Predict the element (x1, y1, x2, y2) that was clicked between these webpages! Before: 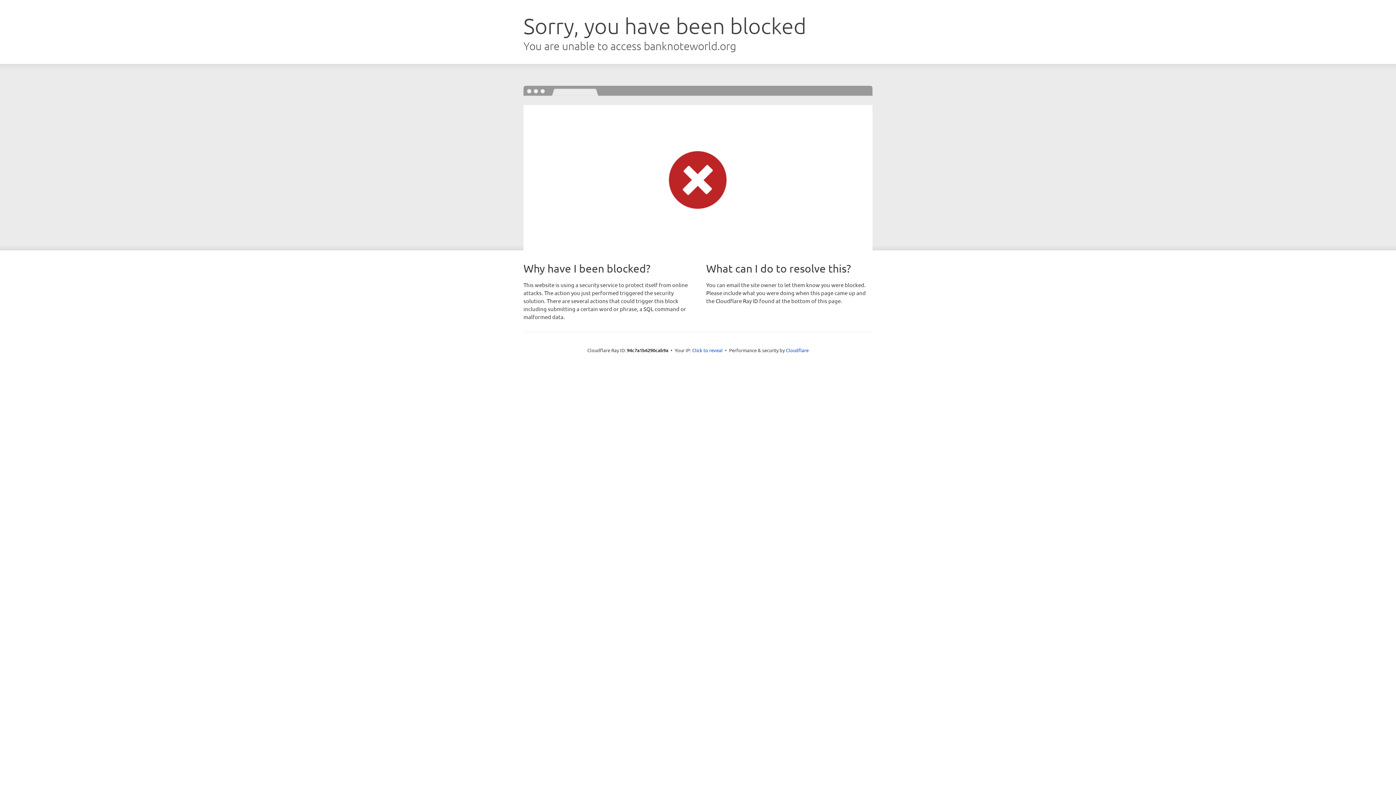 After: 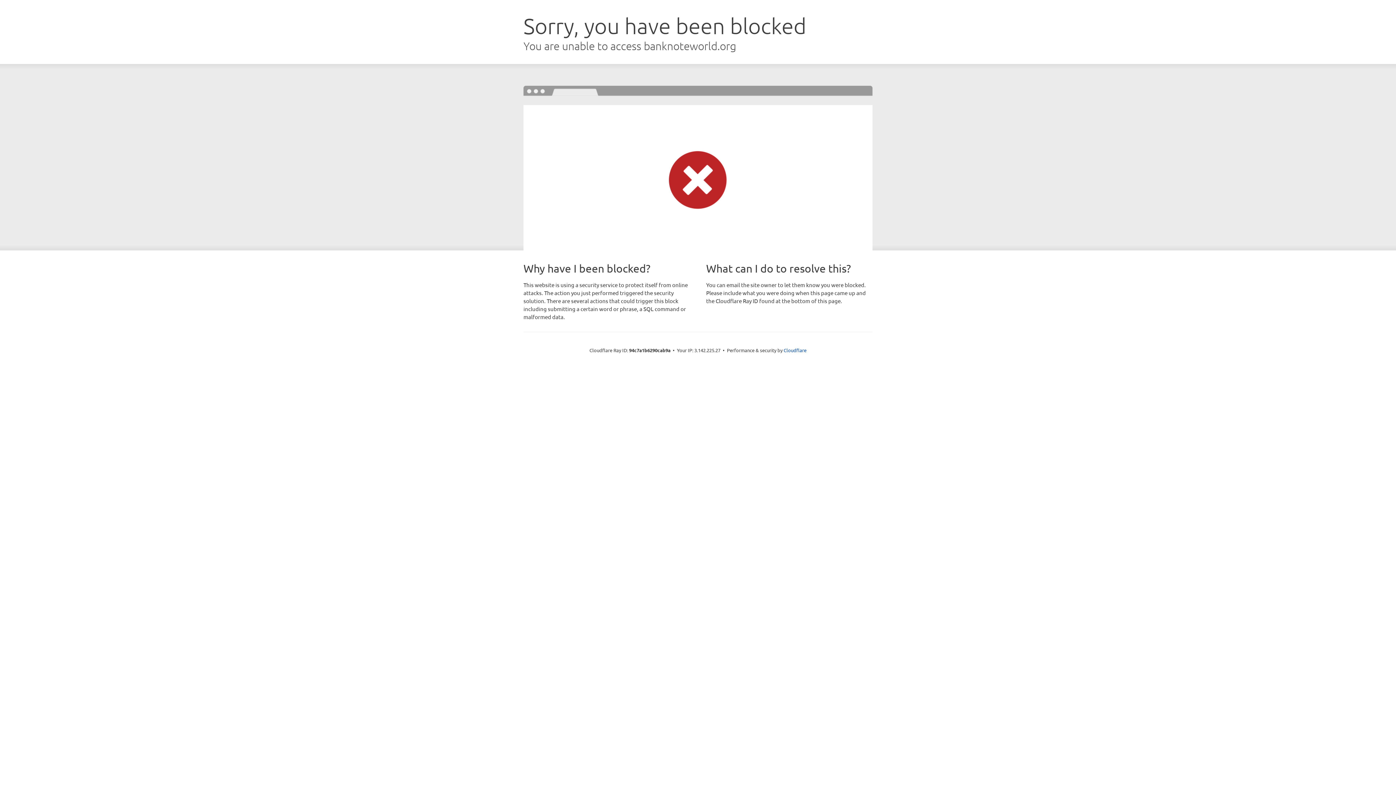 Action: bbox: (692, 346, 722, 353) label: Click to reveal